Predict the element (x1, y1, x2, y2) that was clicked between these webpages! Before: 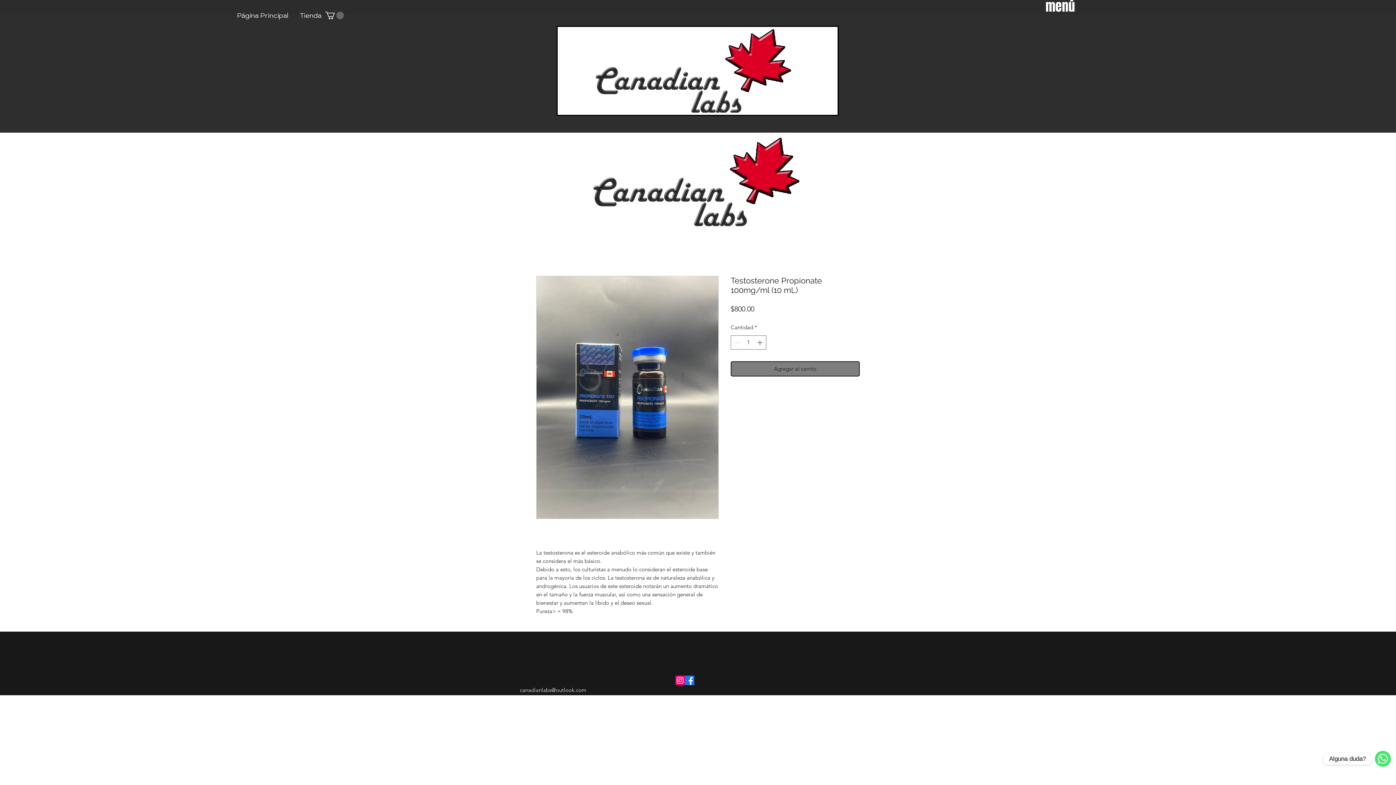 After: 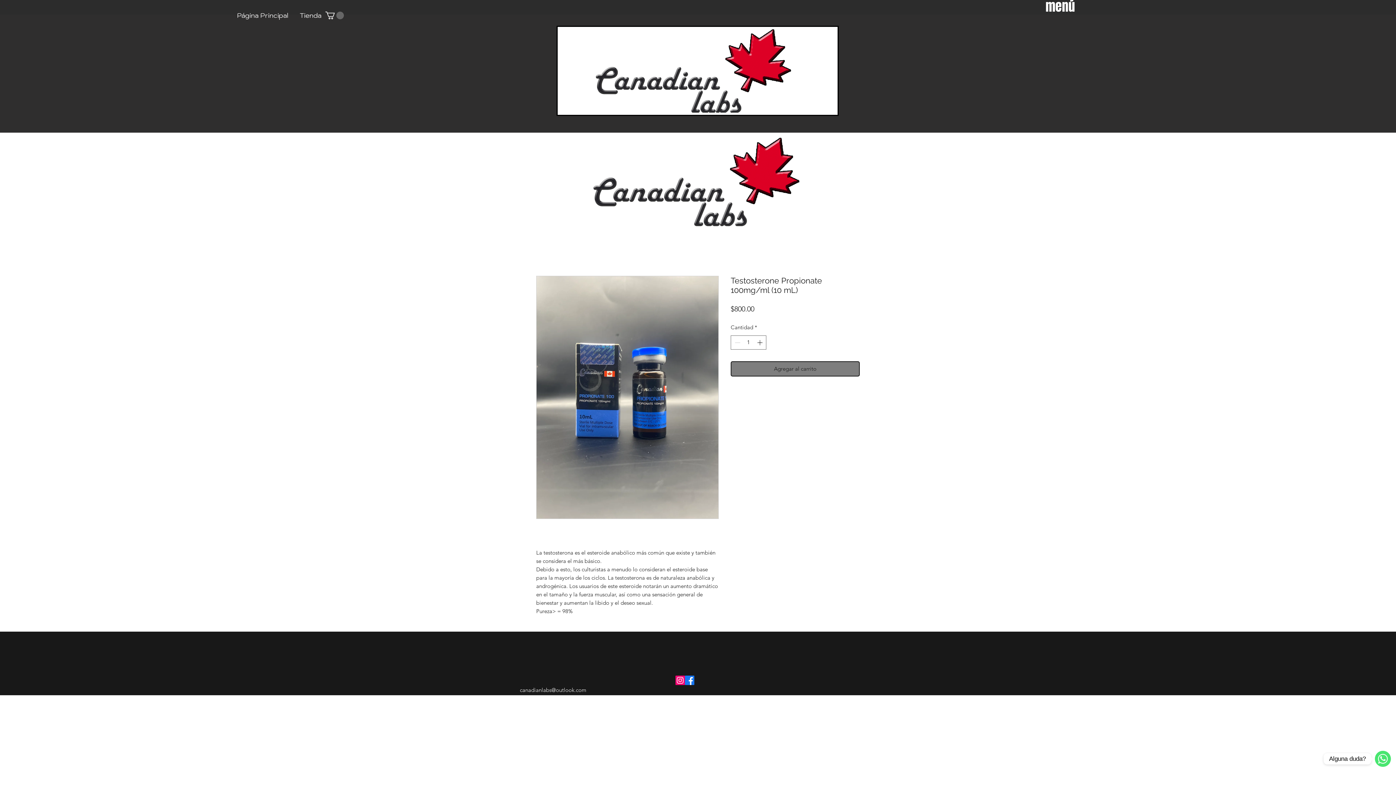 Action: label: facebook bbox: (685, 675, 694, 685)